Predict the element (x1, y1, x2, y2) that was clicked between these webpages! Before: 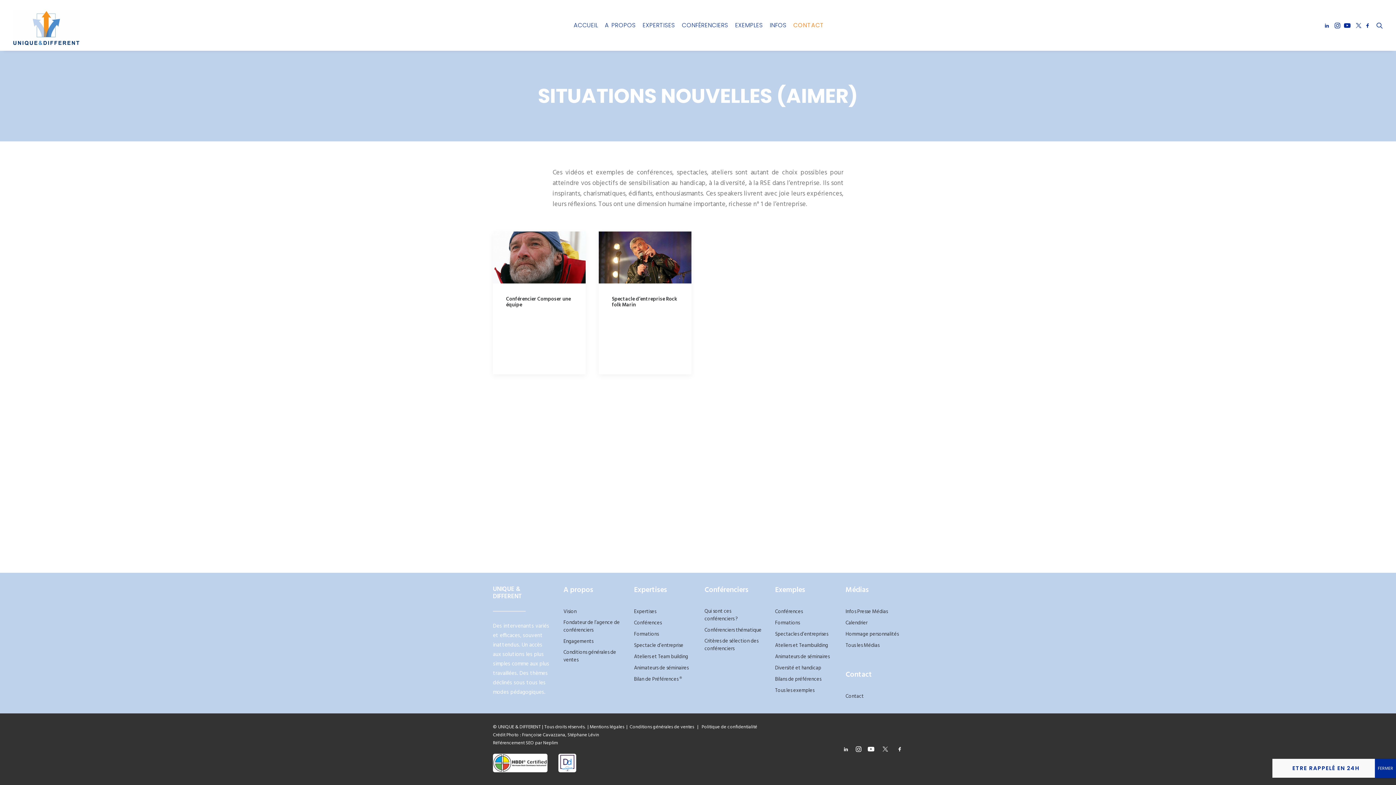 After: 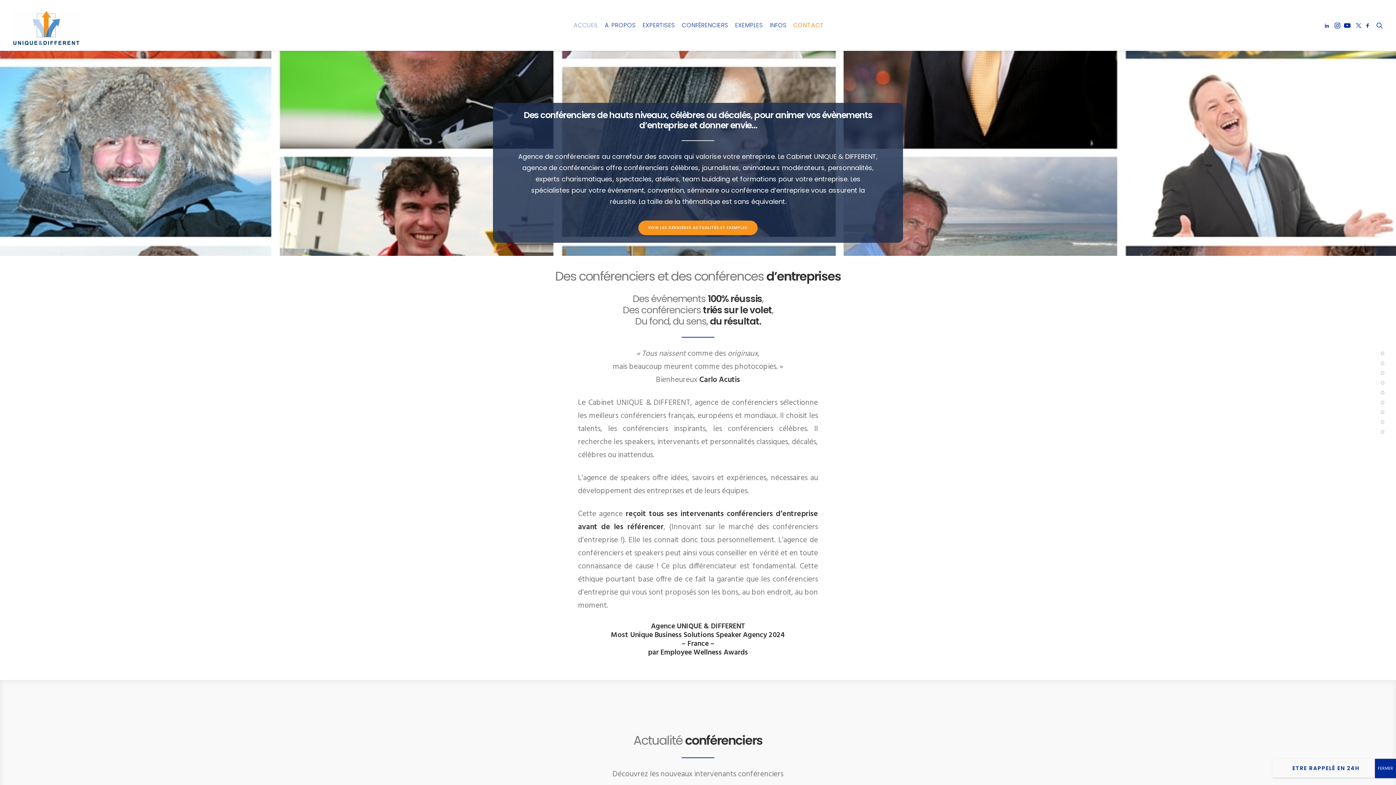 Action: bbox: (845, 653, 848, 661) label: _